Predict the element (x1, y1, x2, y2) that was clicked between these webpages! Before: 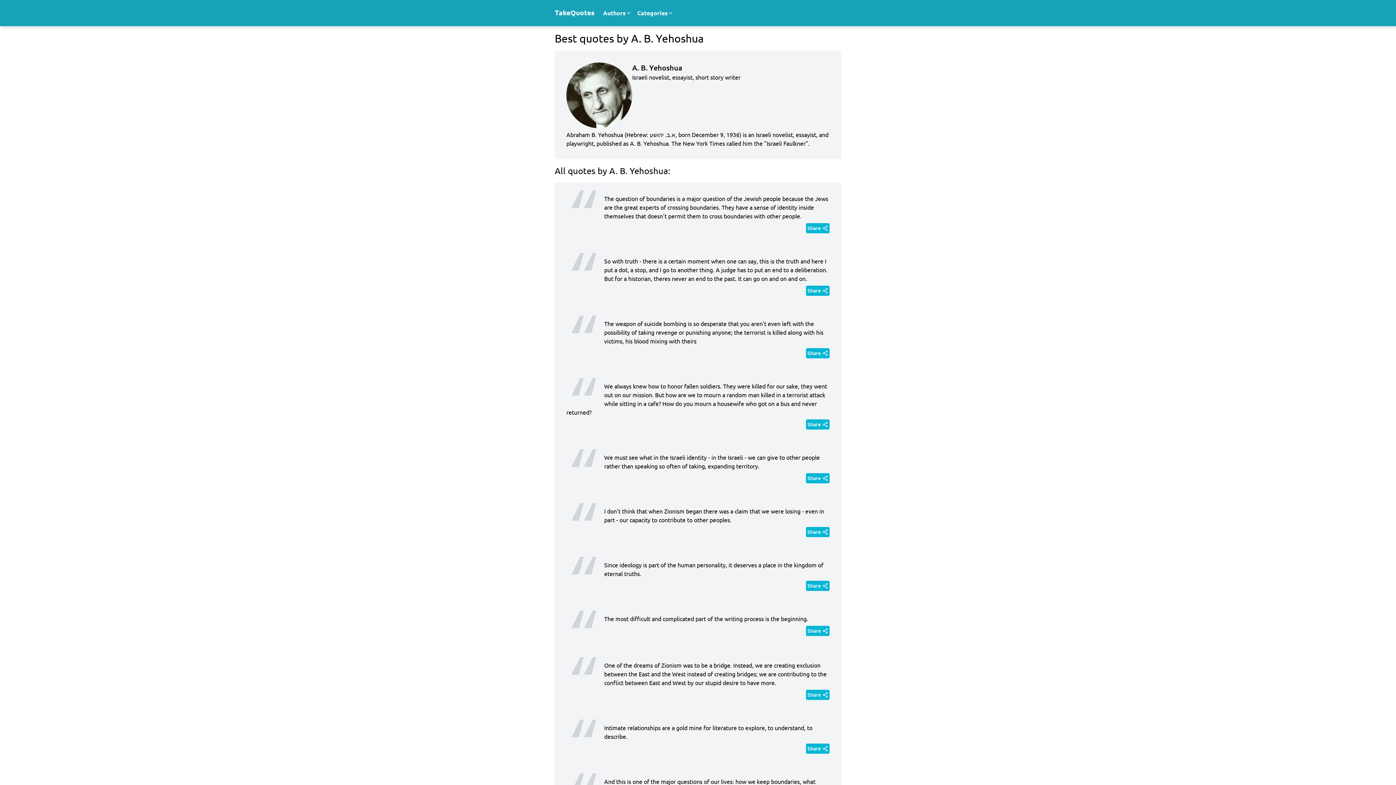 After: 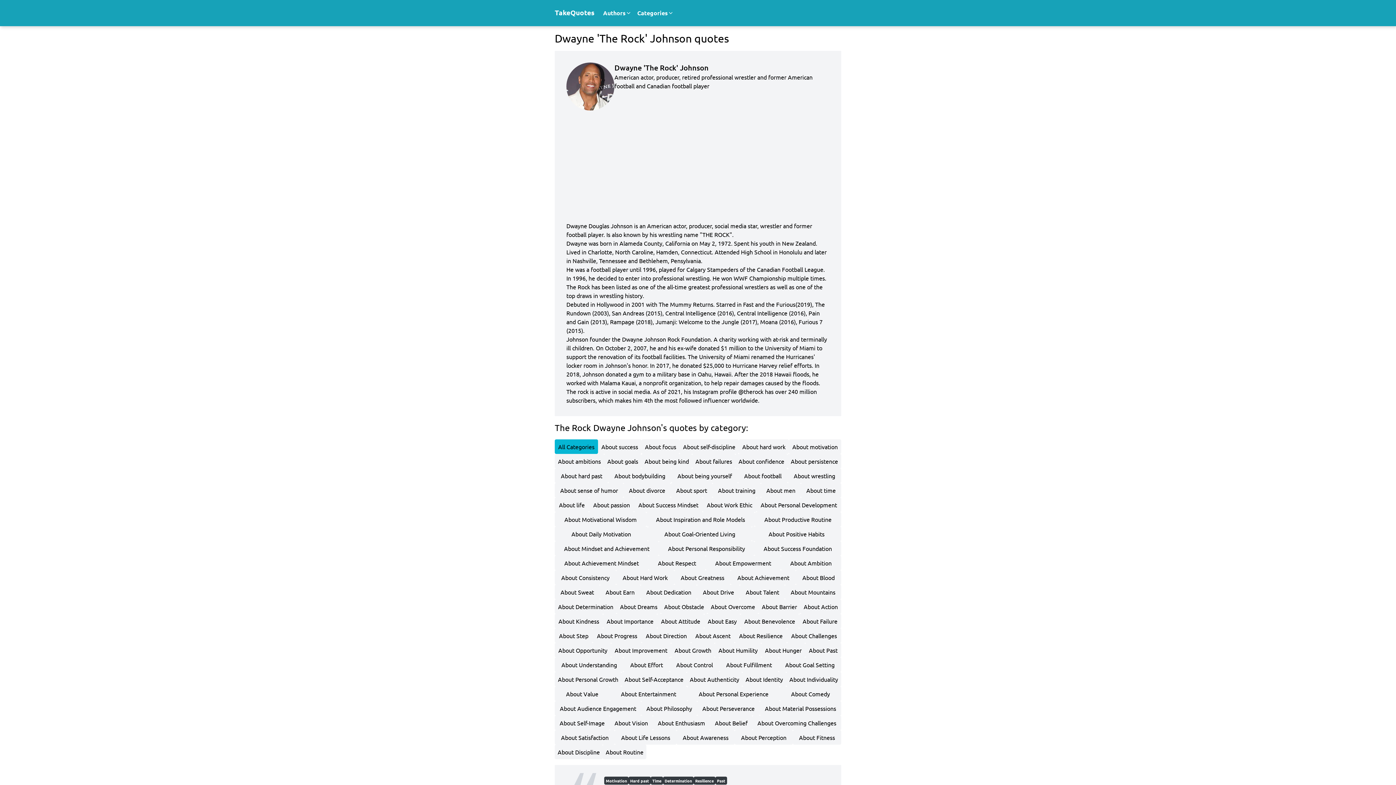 Action: label: Dwayne 'The Rock' Johnson bbox: (5, 61, 1390, 75)